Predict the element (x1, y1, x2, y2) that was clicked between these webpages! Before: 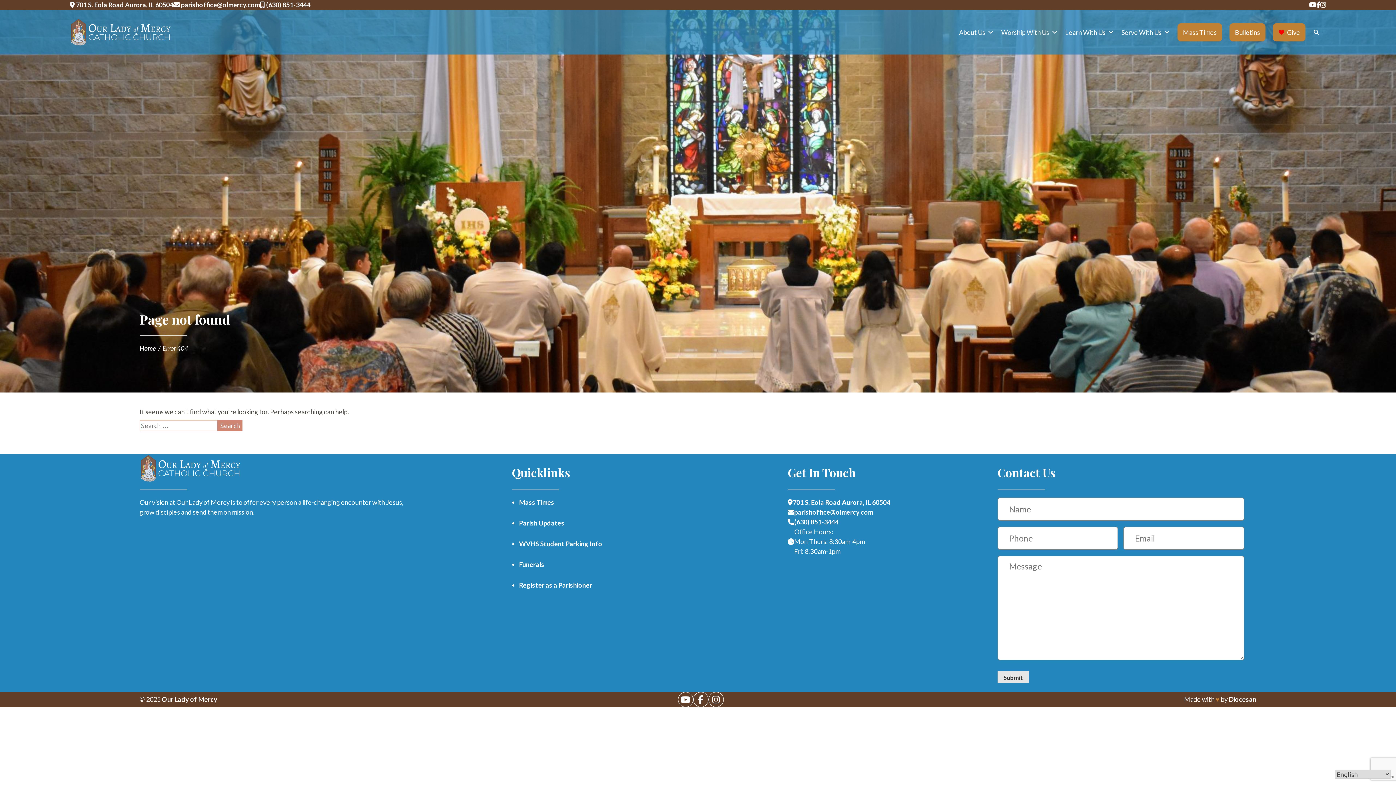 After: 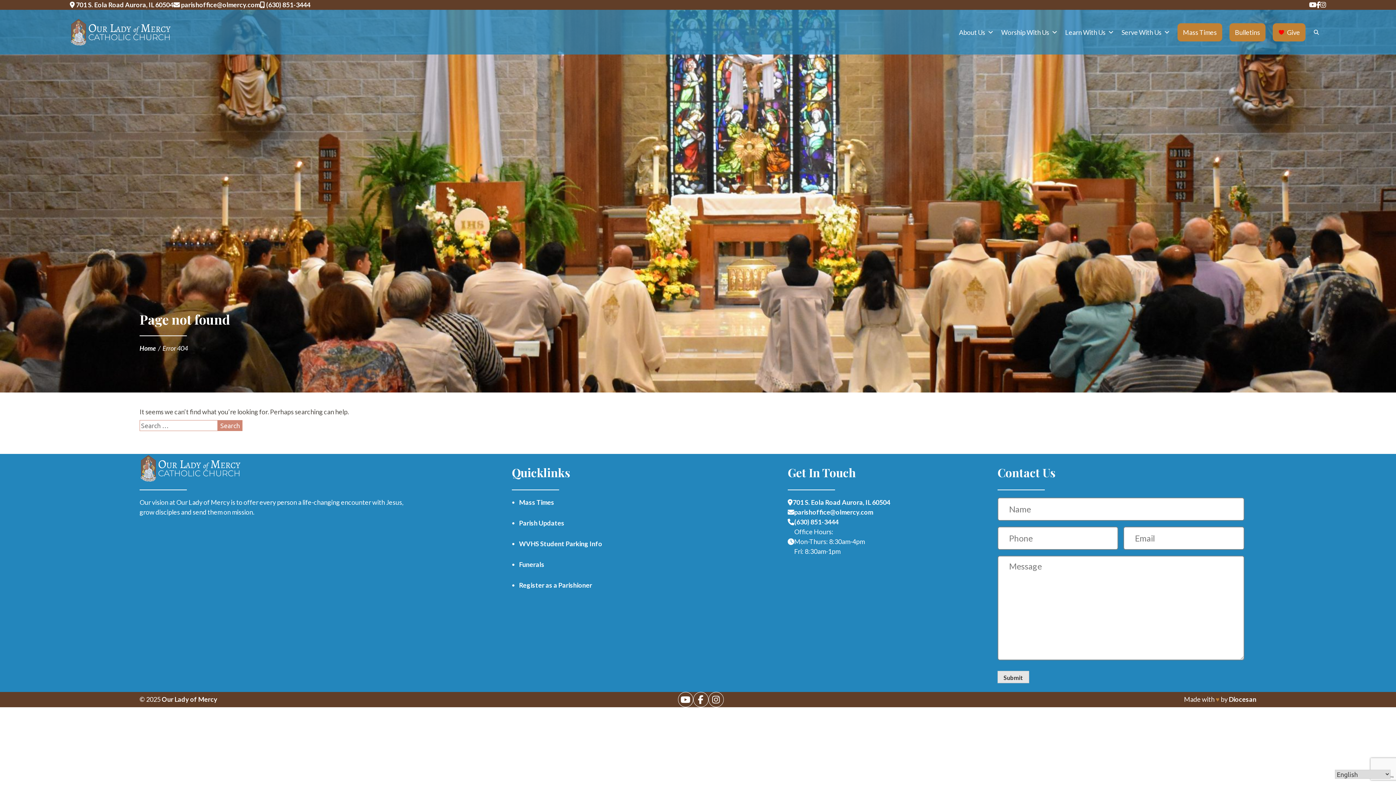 Action: bbox: (678, 692, 693, 707)